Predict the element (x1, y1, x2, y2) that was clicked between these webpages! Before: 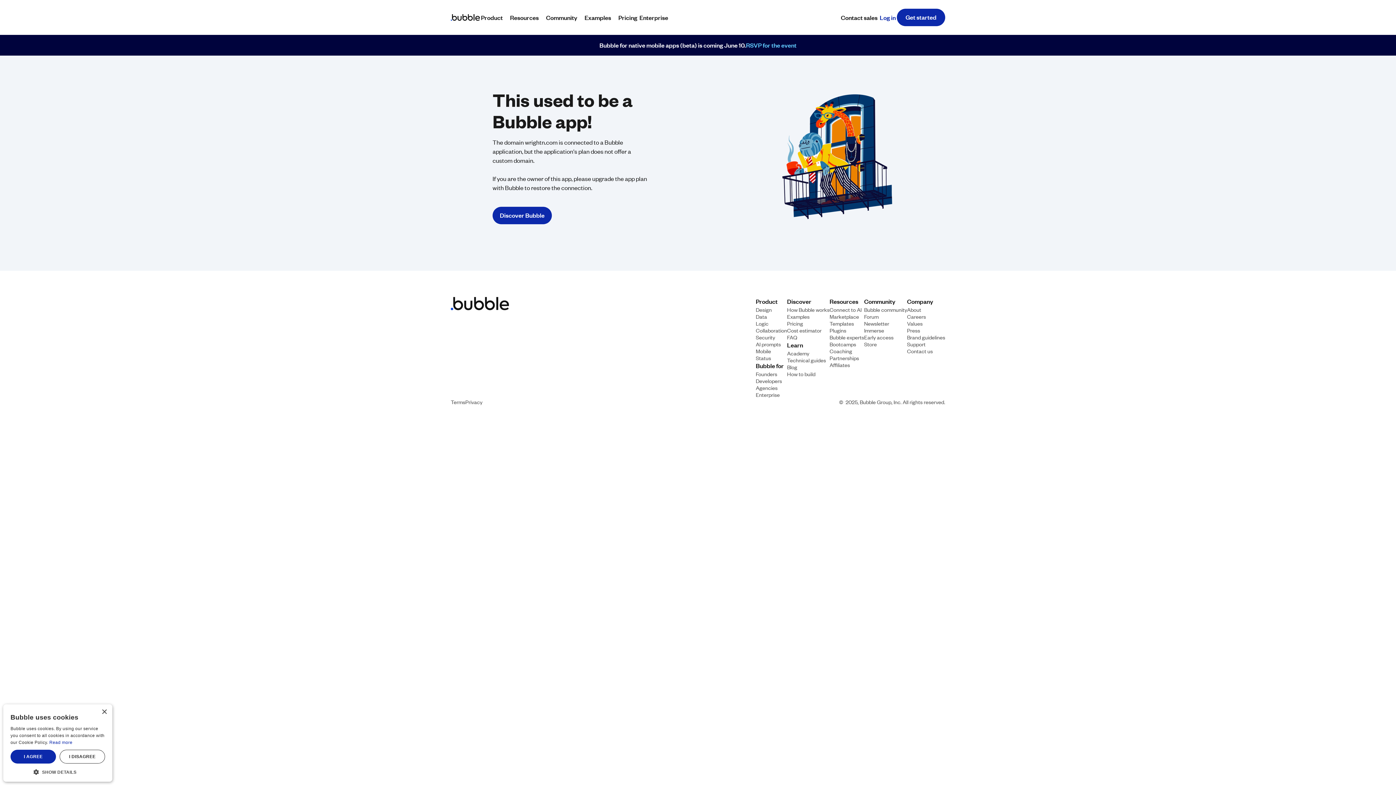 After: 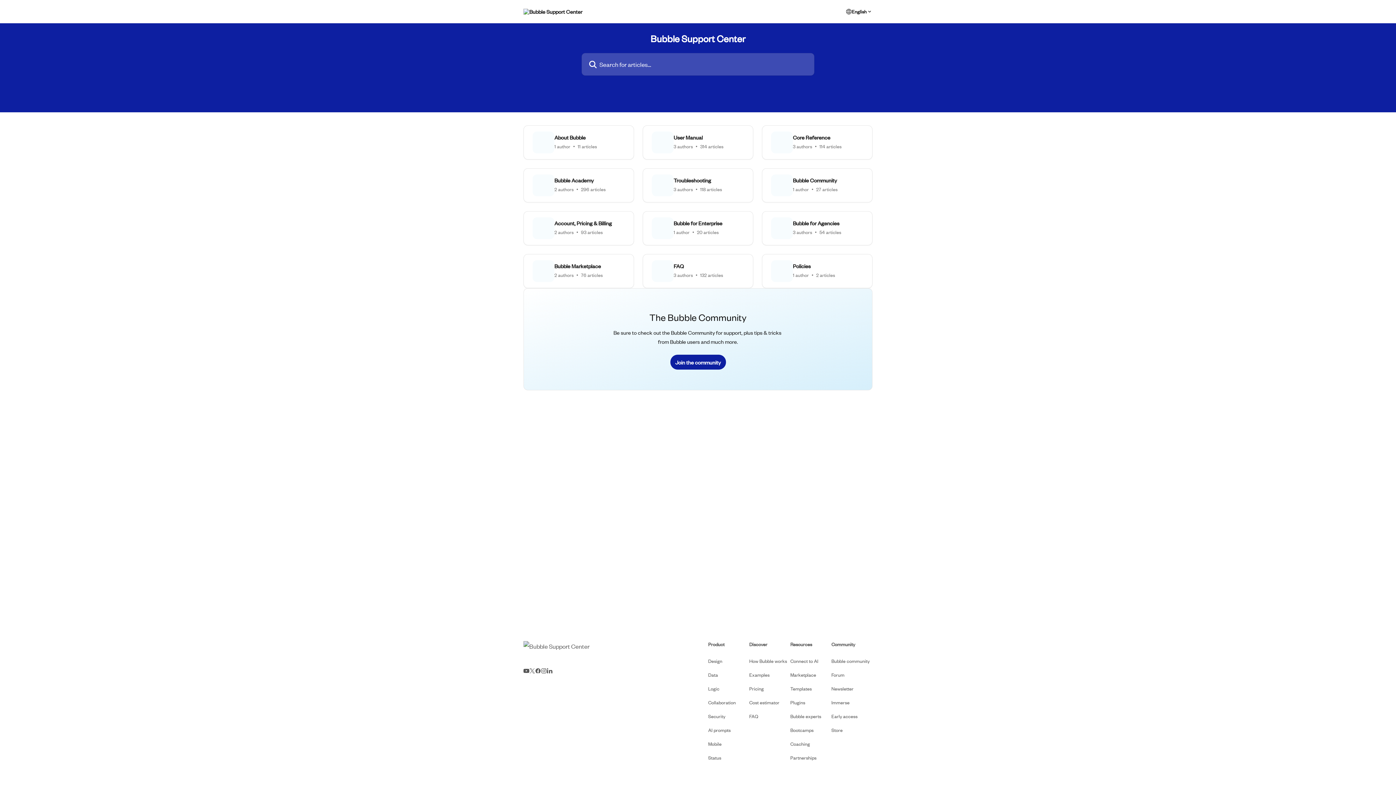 Action: bbox: (907, 340, 925, 347) label: Support